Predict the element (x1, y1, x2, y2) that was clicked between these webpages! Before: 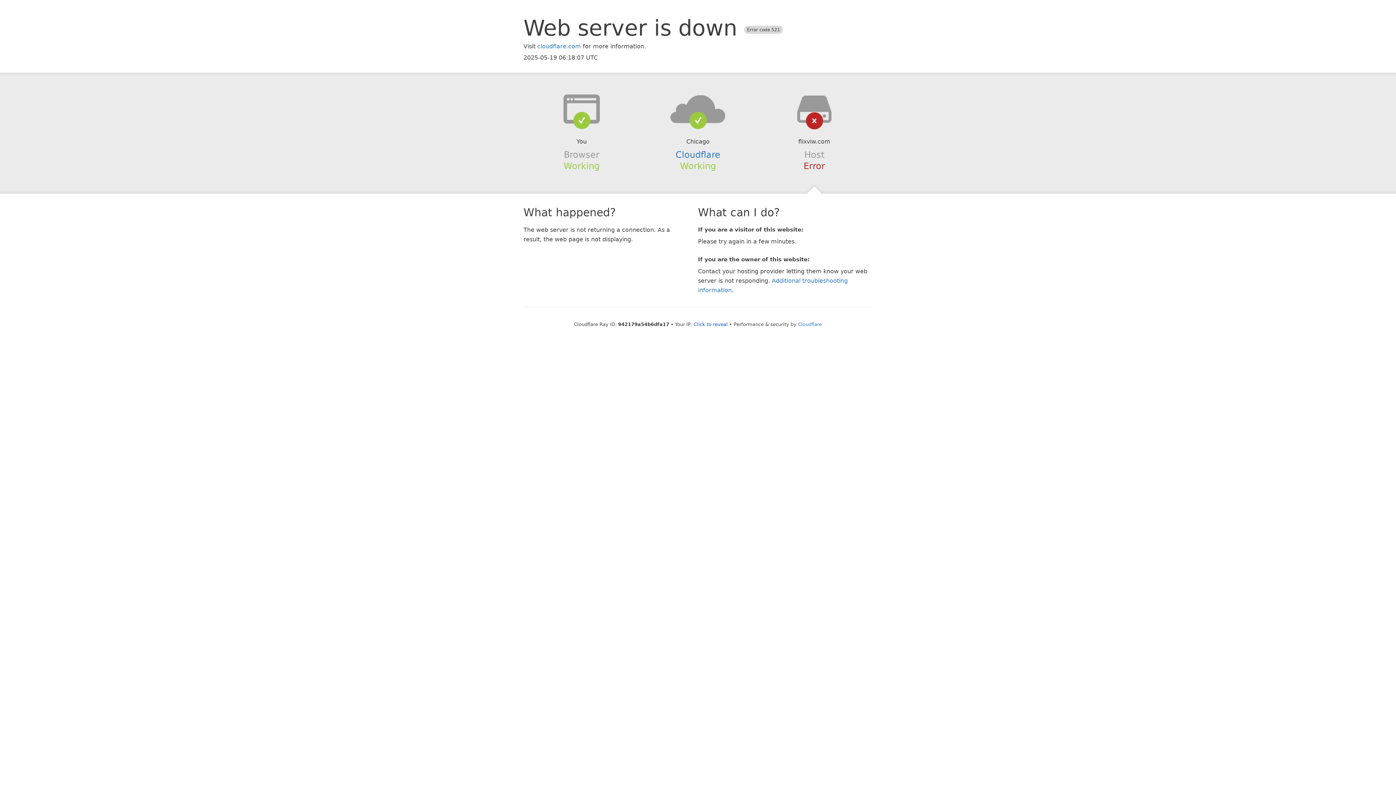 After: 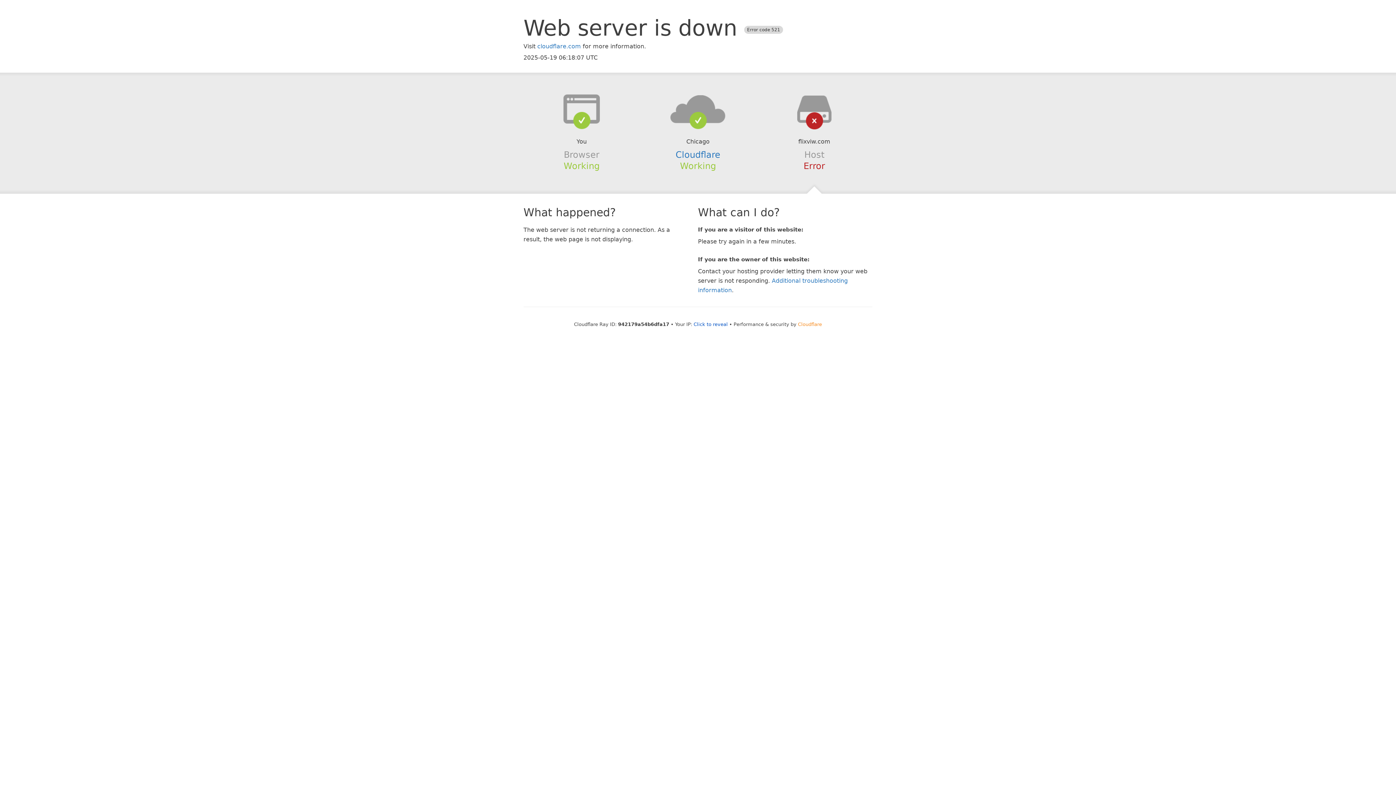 Action: bbox: (798, 321, 822, 327) label: Cloudflare